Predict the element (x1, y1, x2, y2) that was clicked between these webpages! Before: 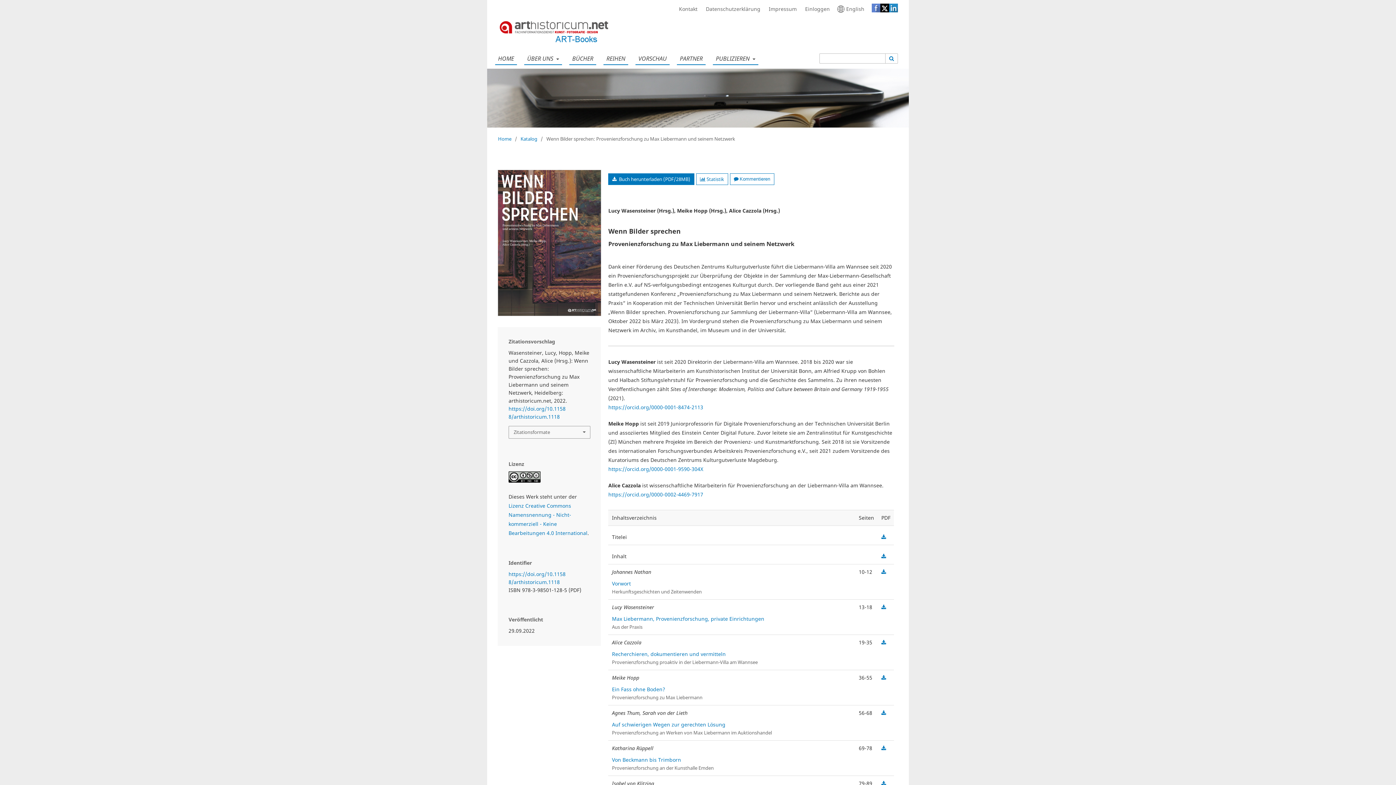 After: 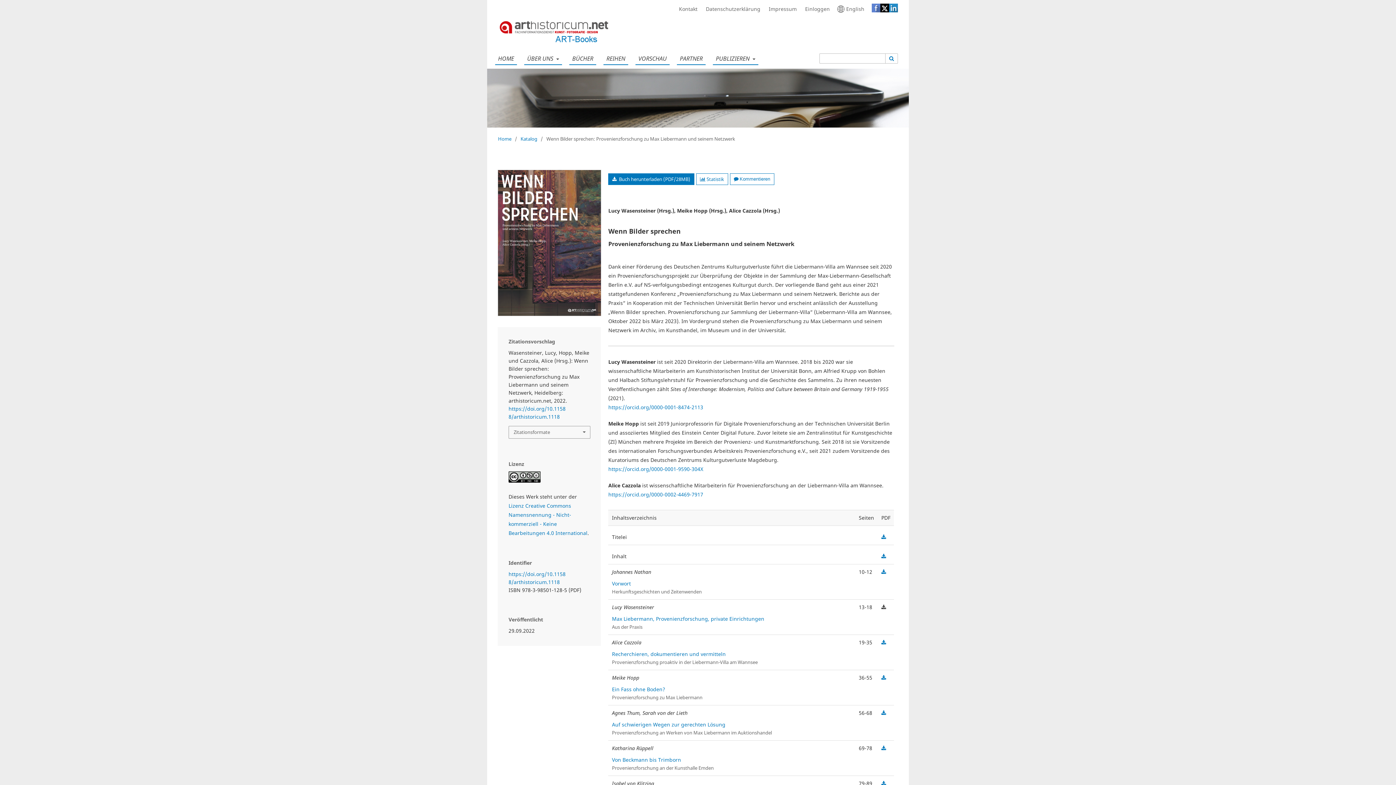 Action: bbox: (881, 604, 886, 611)